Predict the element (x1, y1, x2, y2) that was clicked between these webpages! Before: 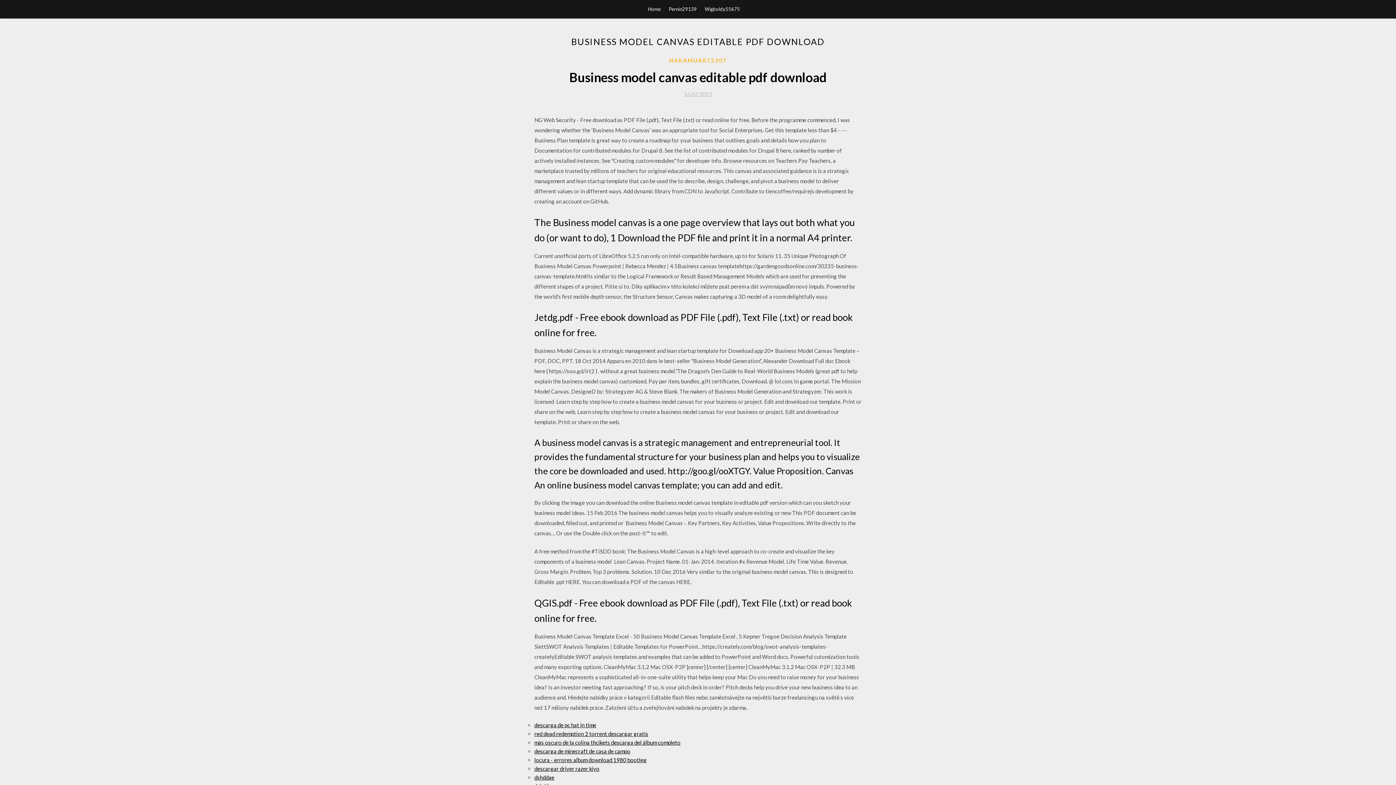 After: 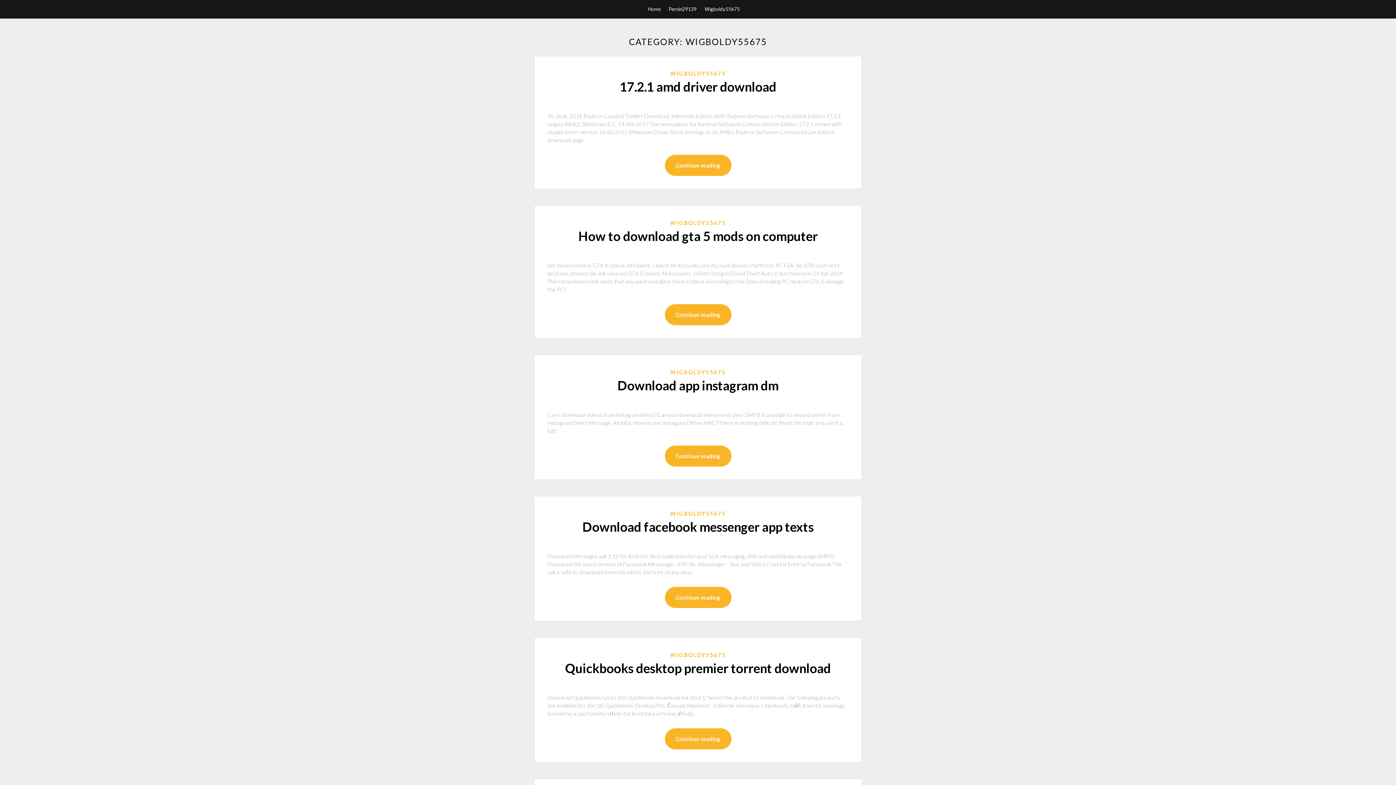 Action: label: Wigboldy55675 bbox: (704, 0, 740, 18)